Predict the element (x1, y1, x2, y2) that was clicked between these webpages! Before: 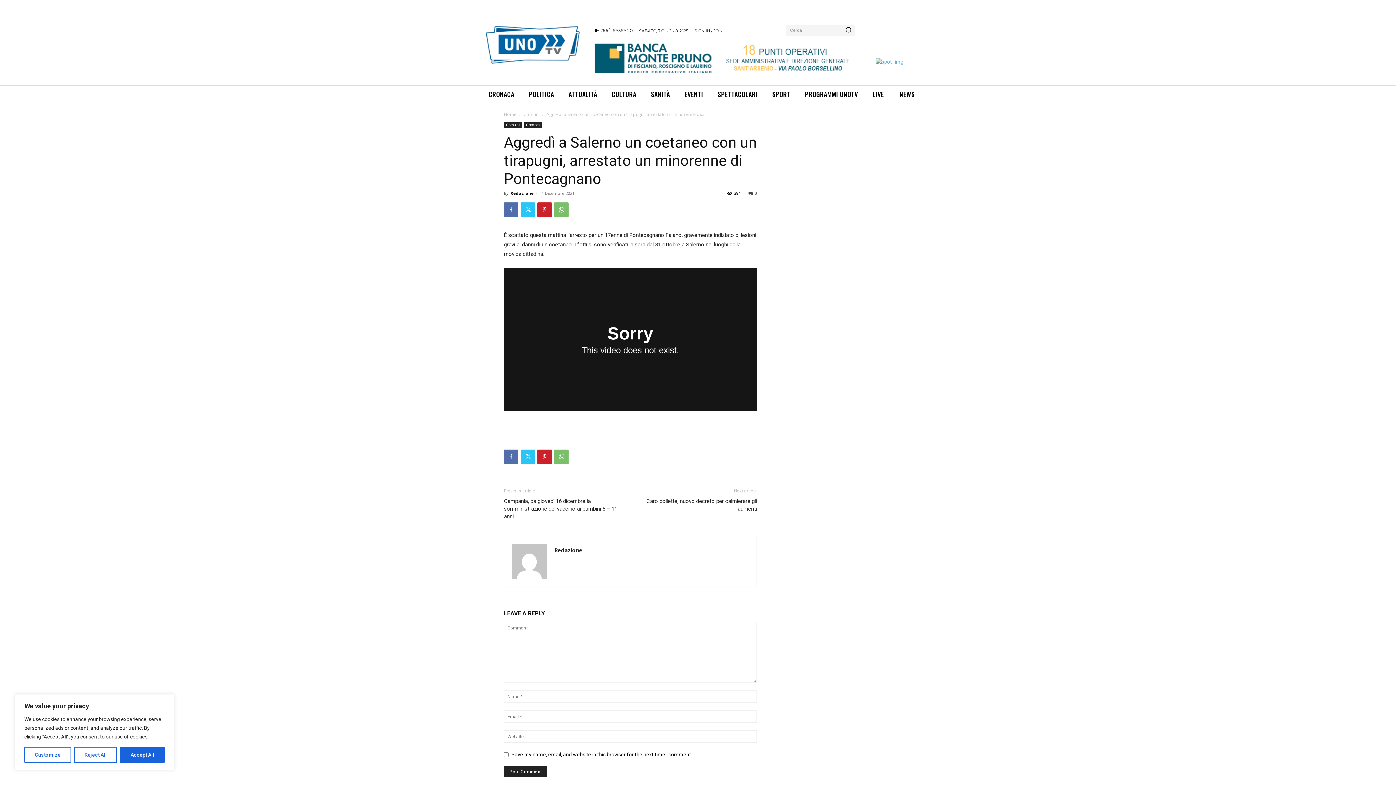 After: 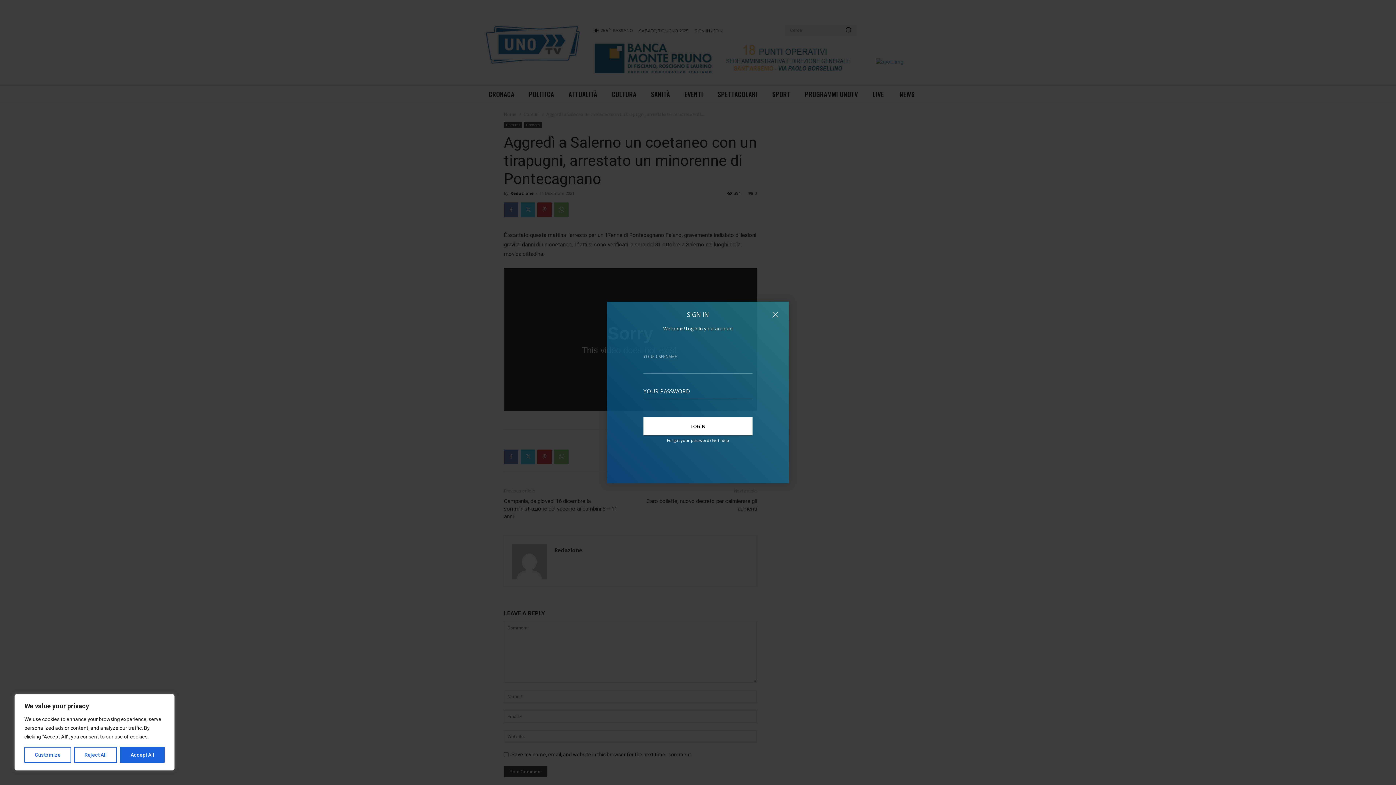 Action: label: SIGN IN / JOIN bbox: (694, 29, 722, 33)